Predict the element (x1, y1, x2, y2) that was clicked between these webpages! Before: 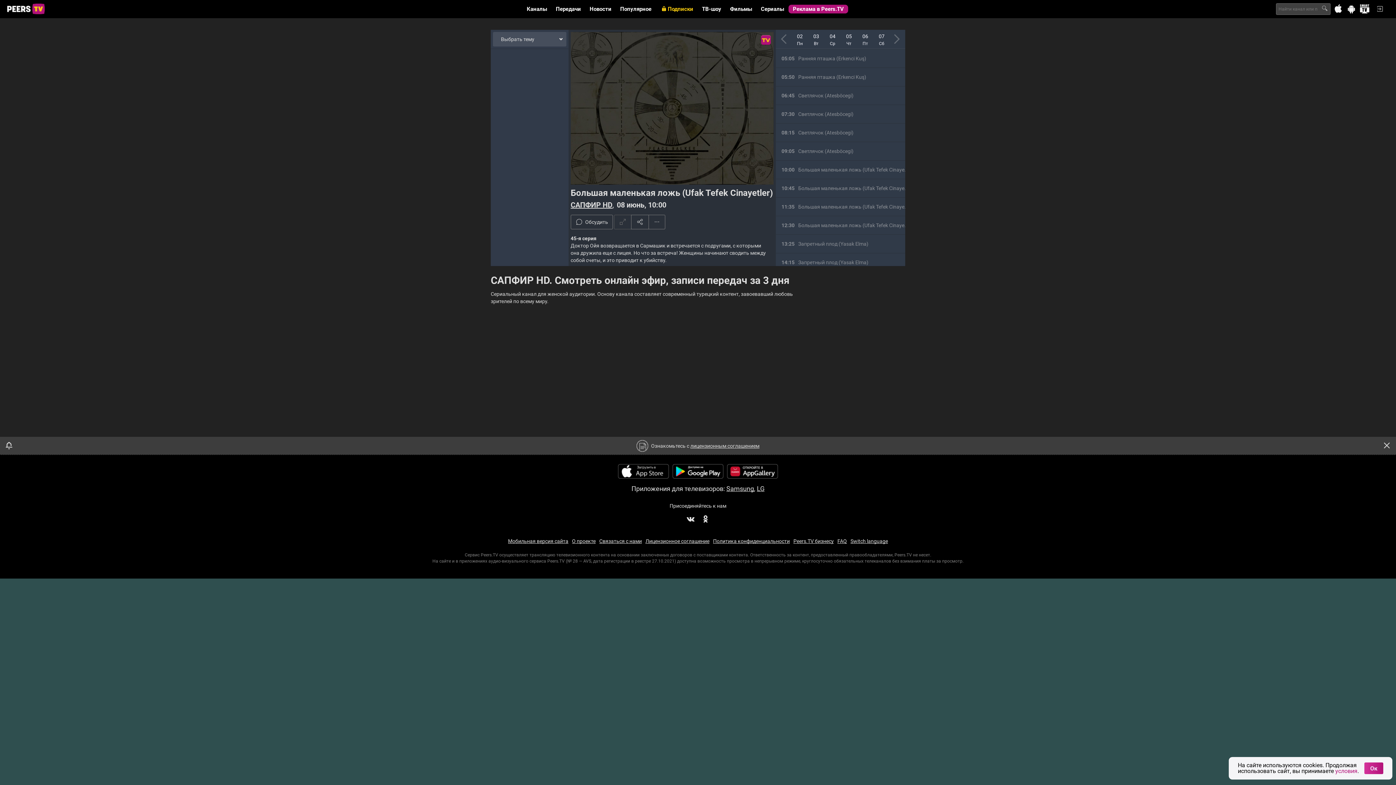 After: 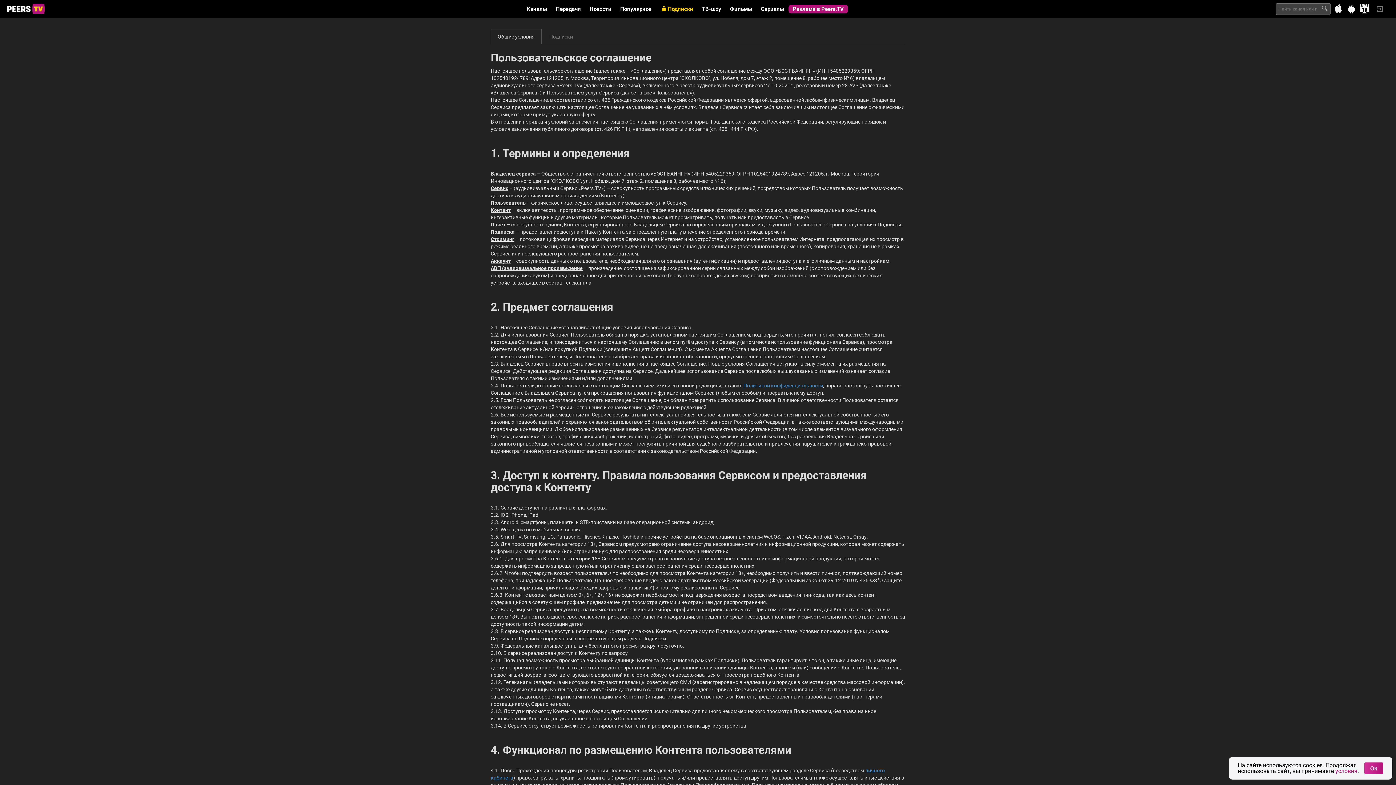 Action: bbox: (645, 538, 709, 544) label: Лицензионное соглашение